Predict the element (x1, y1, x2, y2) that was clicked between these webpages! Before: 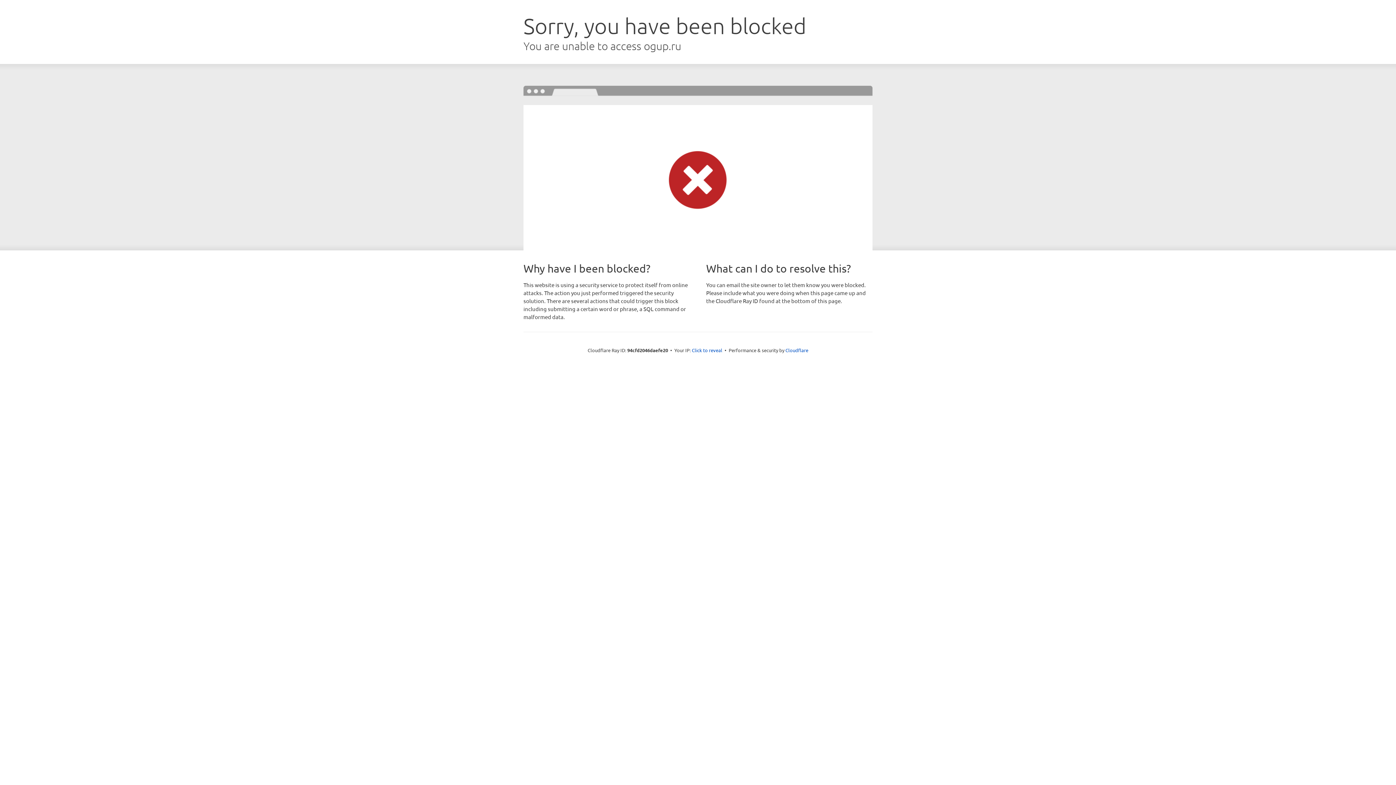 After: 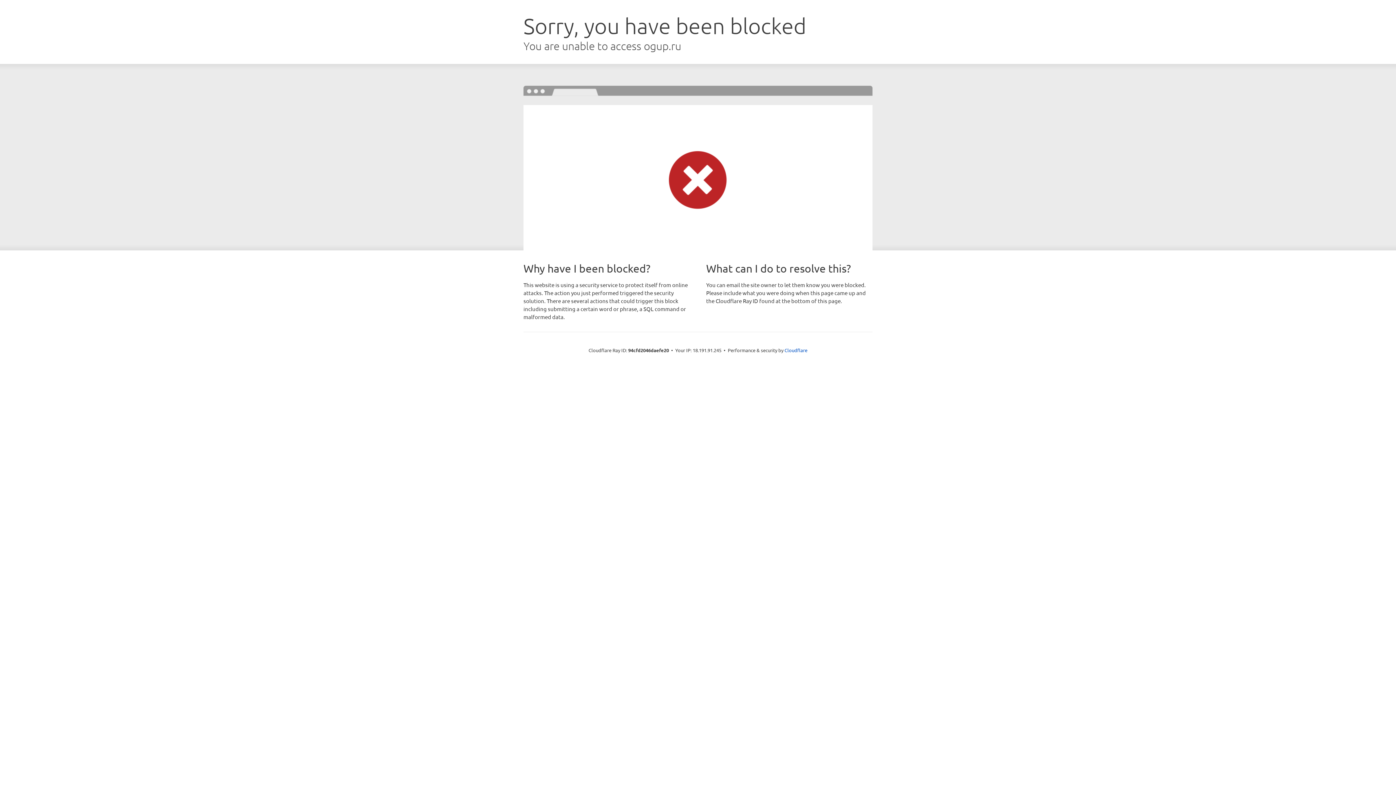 Action: label: Click to reveal bbox: (692, 346, 722, 353)